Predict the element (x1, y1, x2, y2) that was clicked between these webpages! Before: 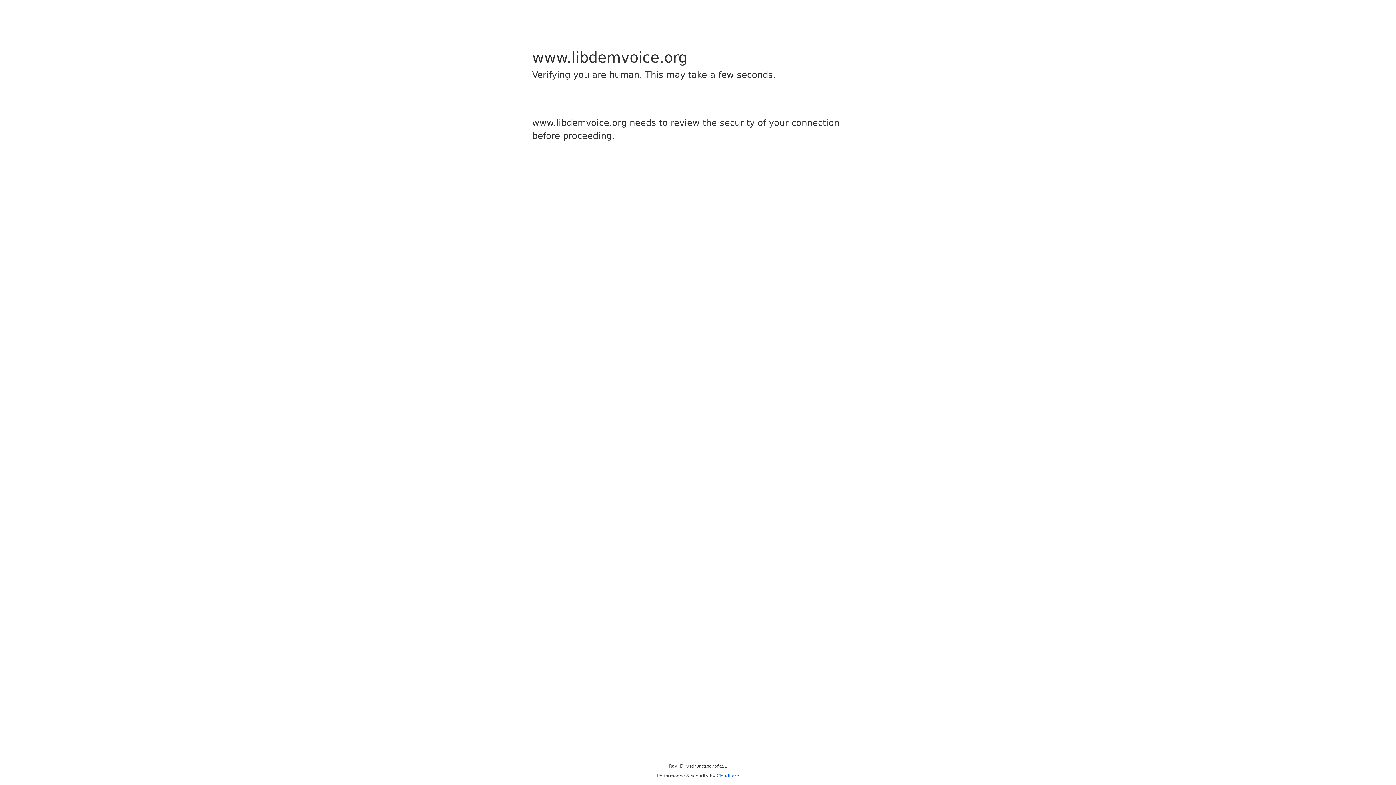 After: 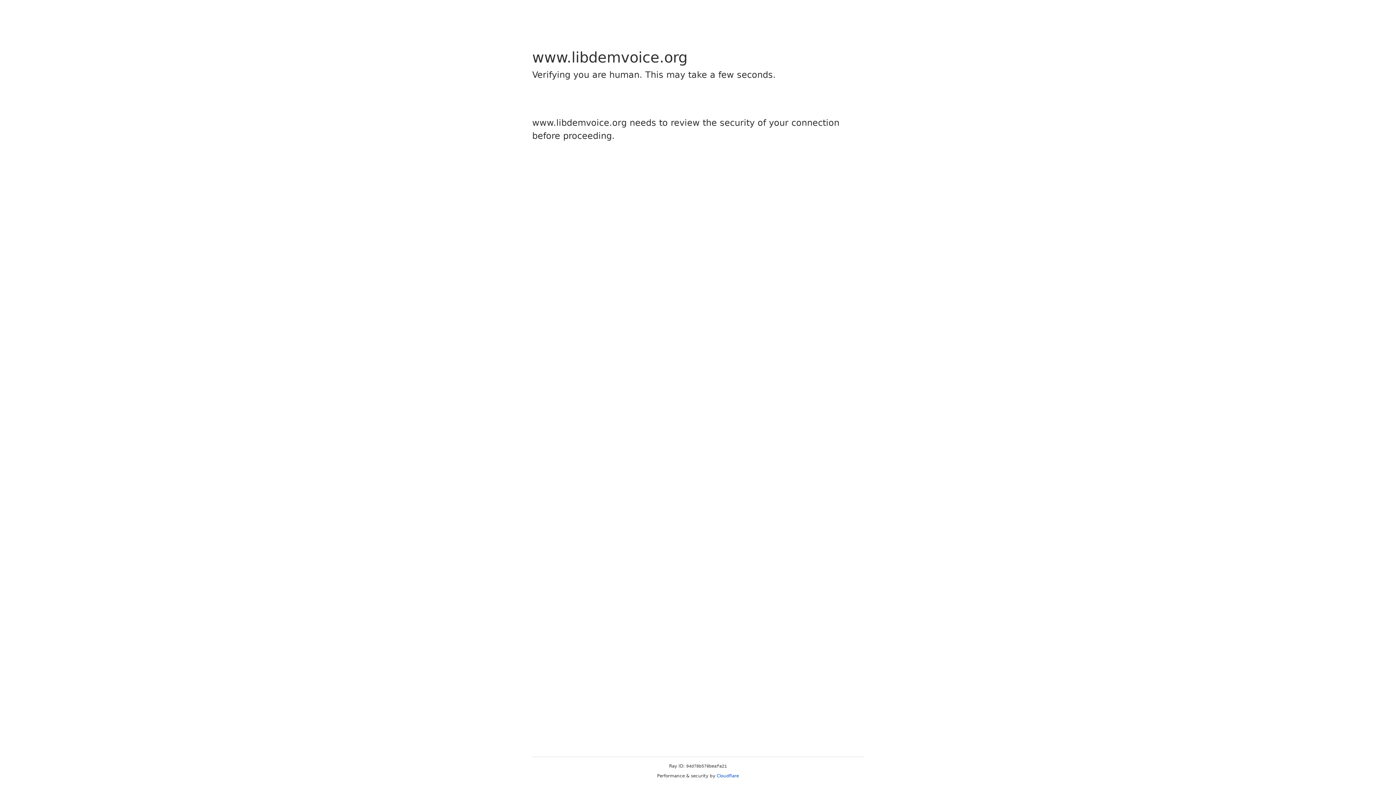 Action: label: Cloudflare bbox: (716, 773, 739, 778)